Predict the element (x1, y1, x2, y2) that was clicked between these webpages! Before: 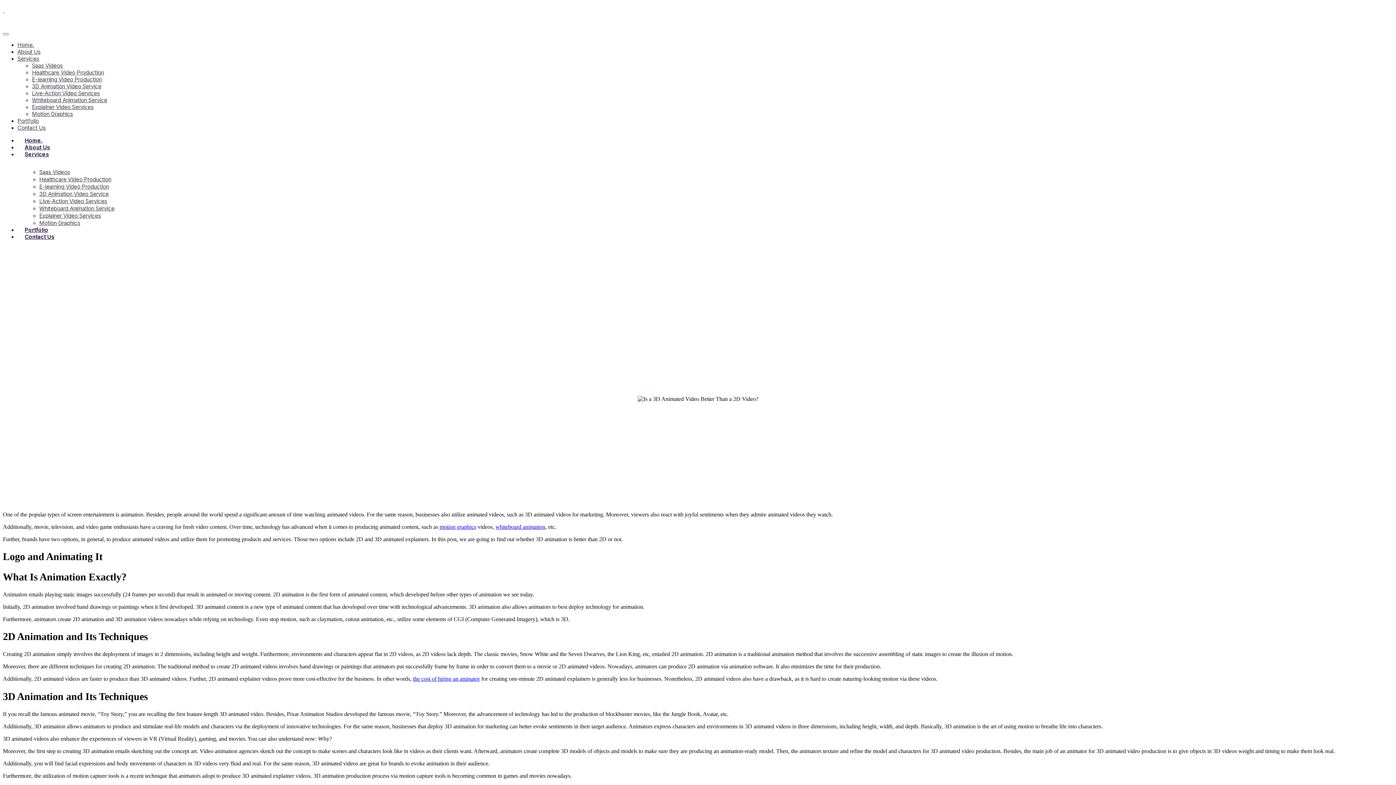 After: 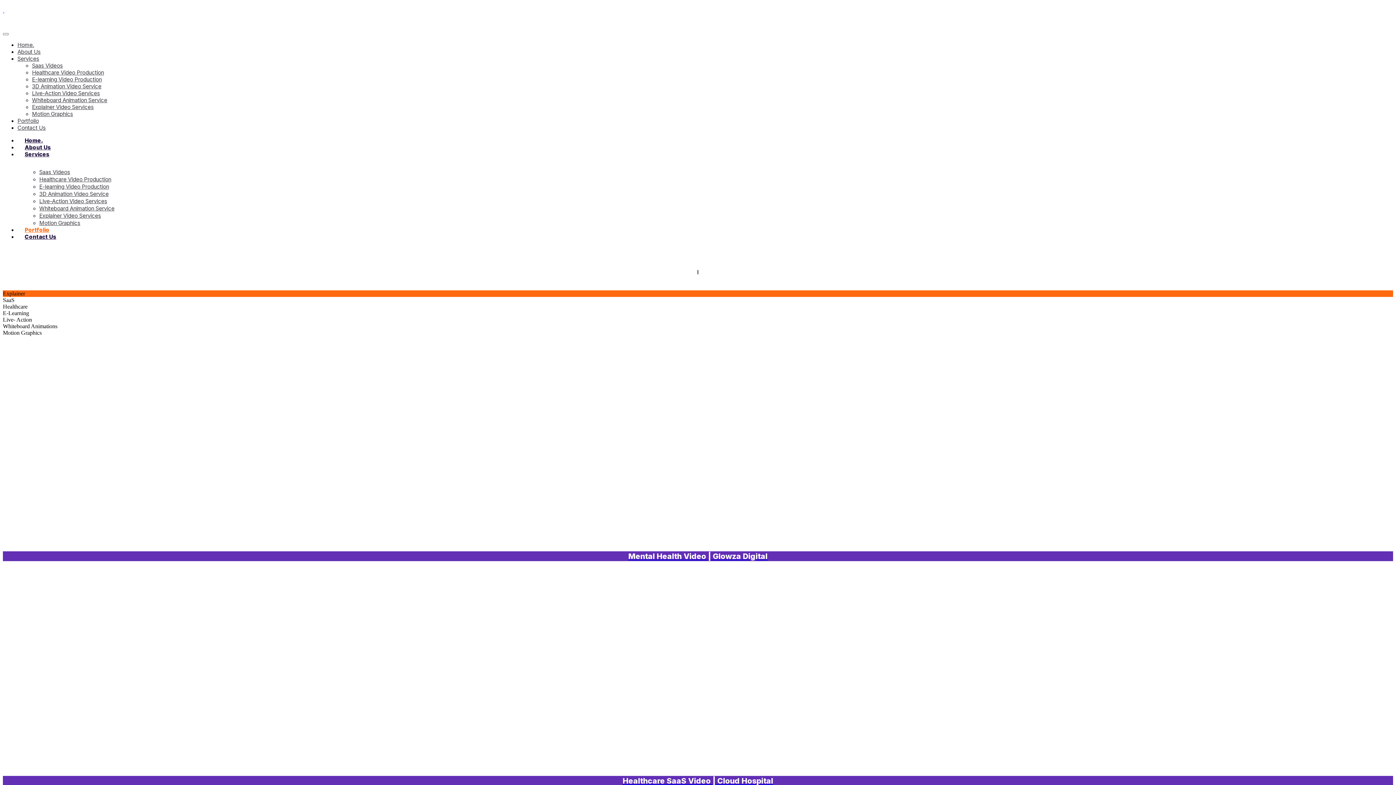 Action: bbox: (17, 117, 38, 124) label: Portfolio